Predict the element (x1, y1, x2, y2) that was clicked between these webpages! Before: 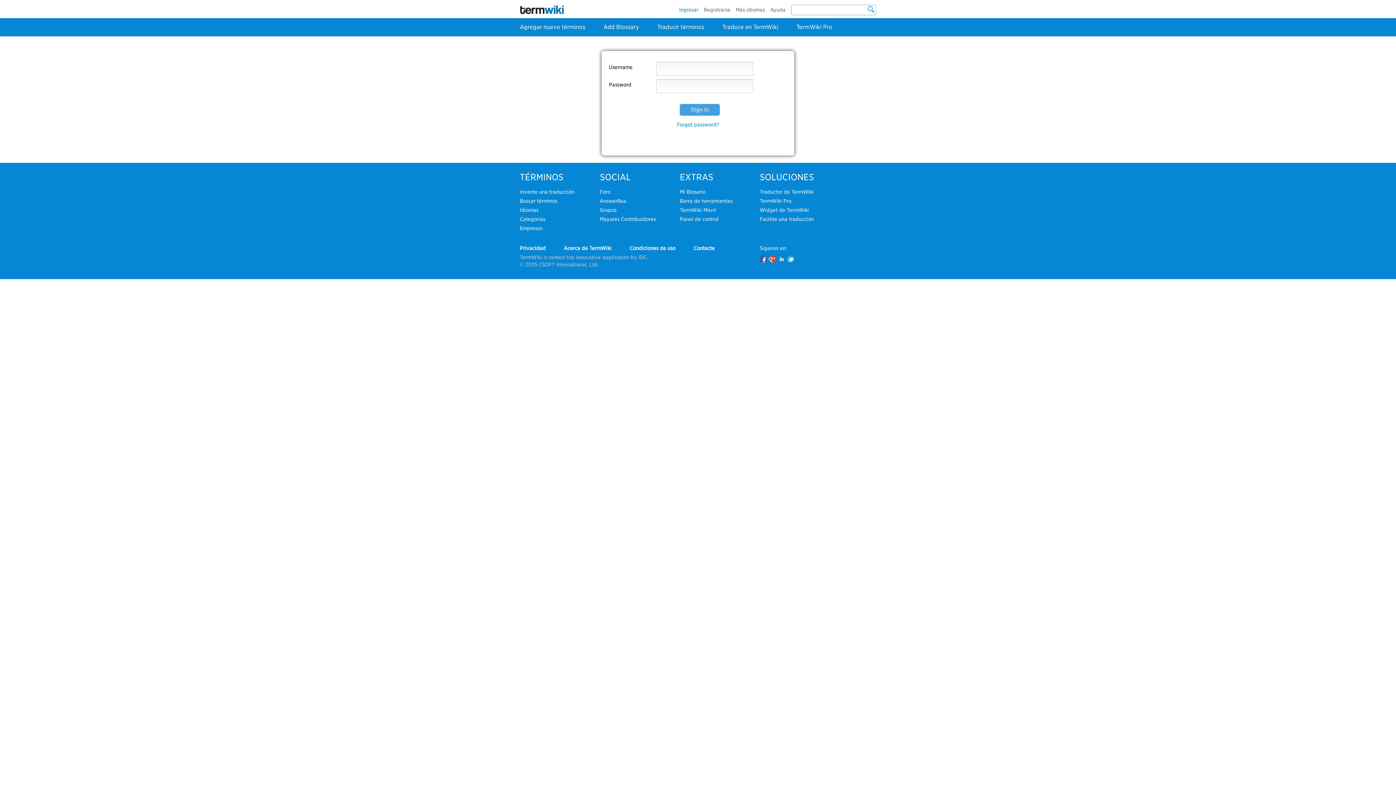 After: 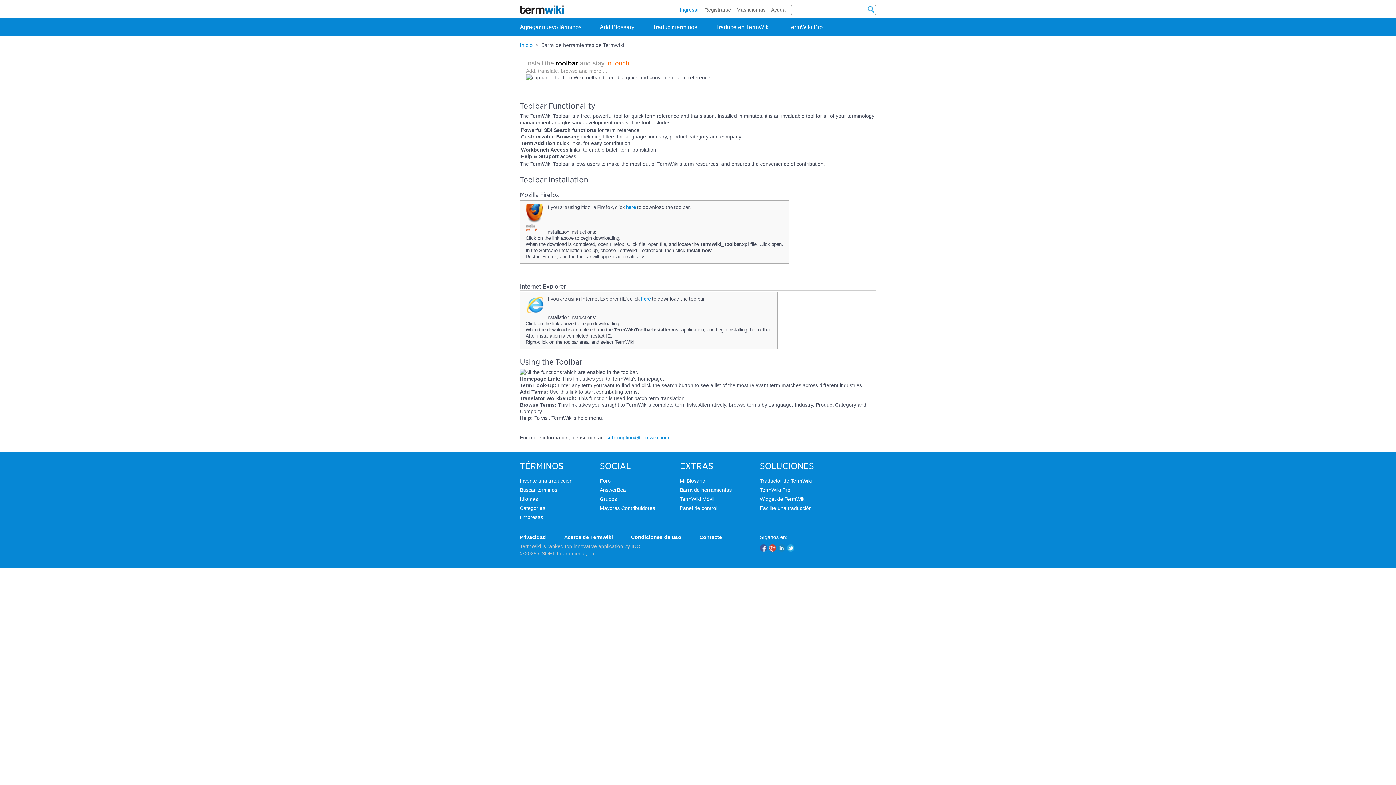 Action: label: Barra de herramientas bbox: (680, 198, 732, 204)